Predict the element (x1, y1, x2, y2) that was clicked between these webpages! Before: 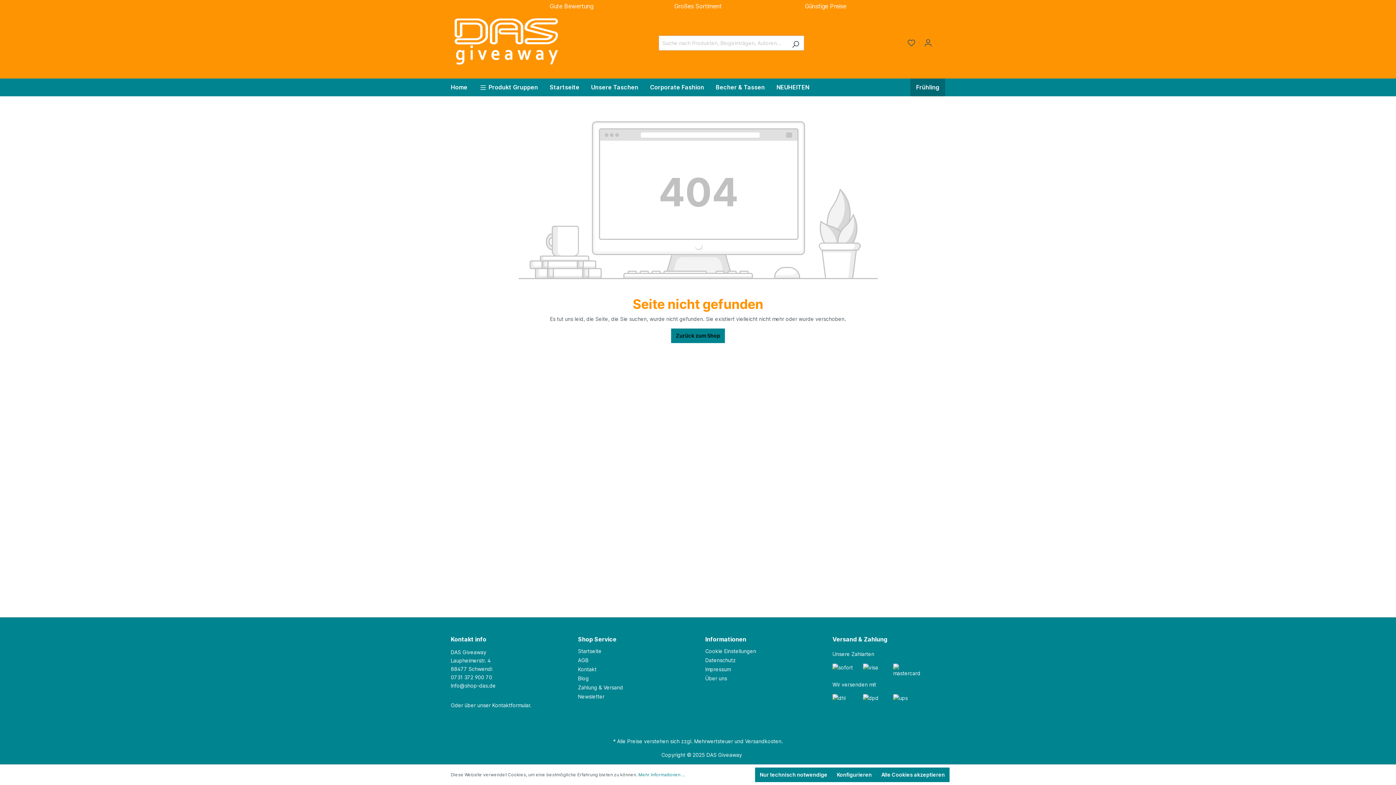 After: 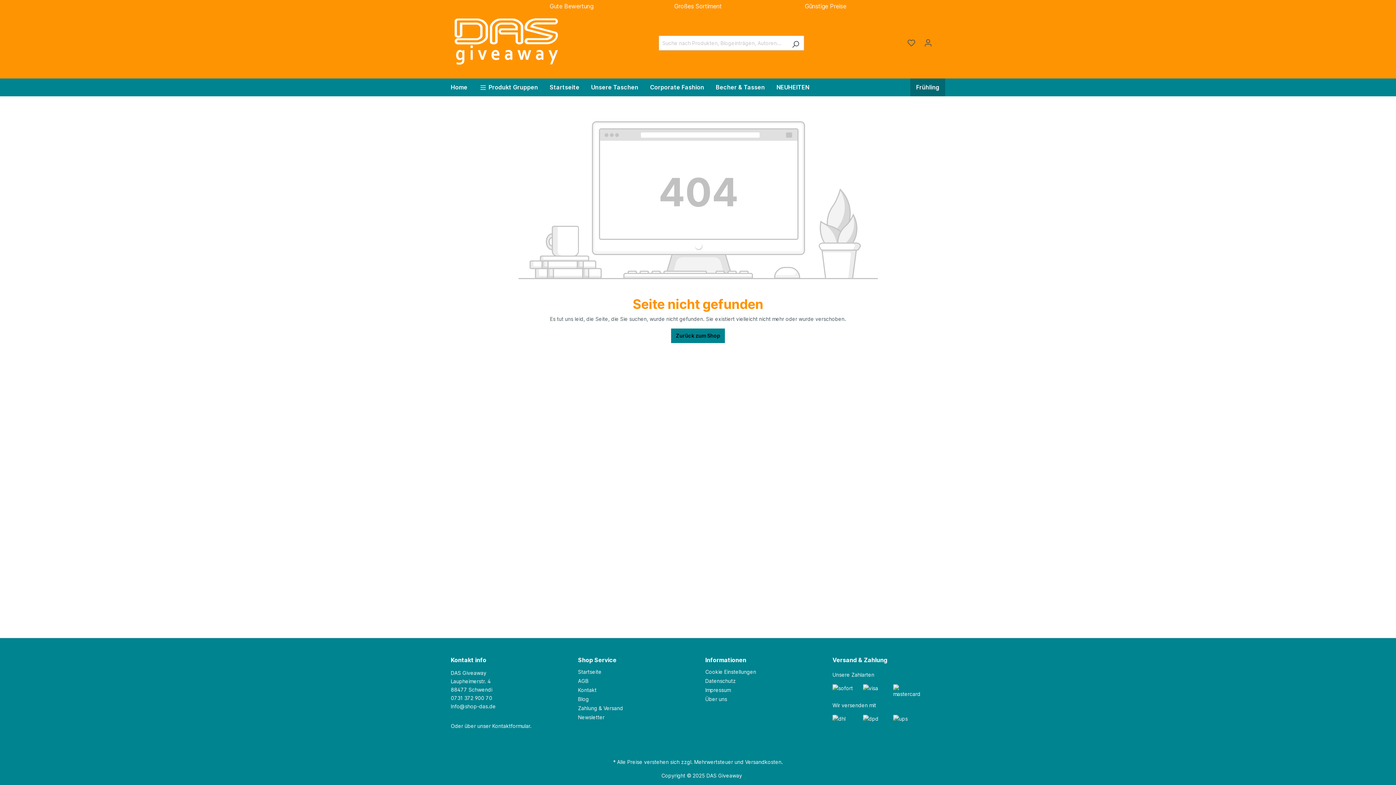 Action: label: Nur technisch notwendige bbox: (755, 768, 832, 782)